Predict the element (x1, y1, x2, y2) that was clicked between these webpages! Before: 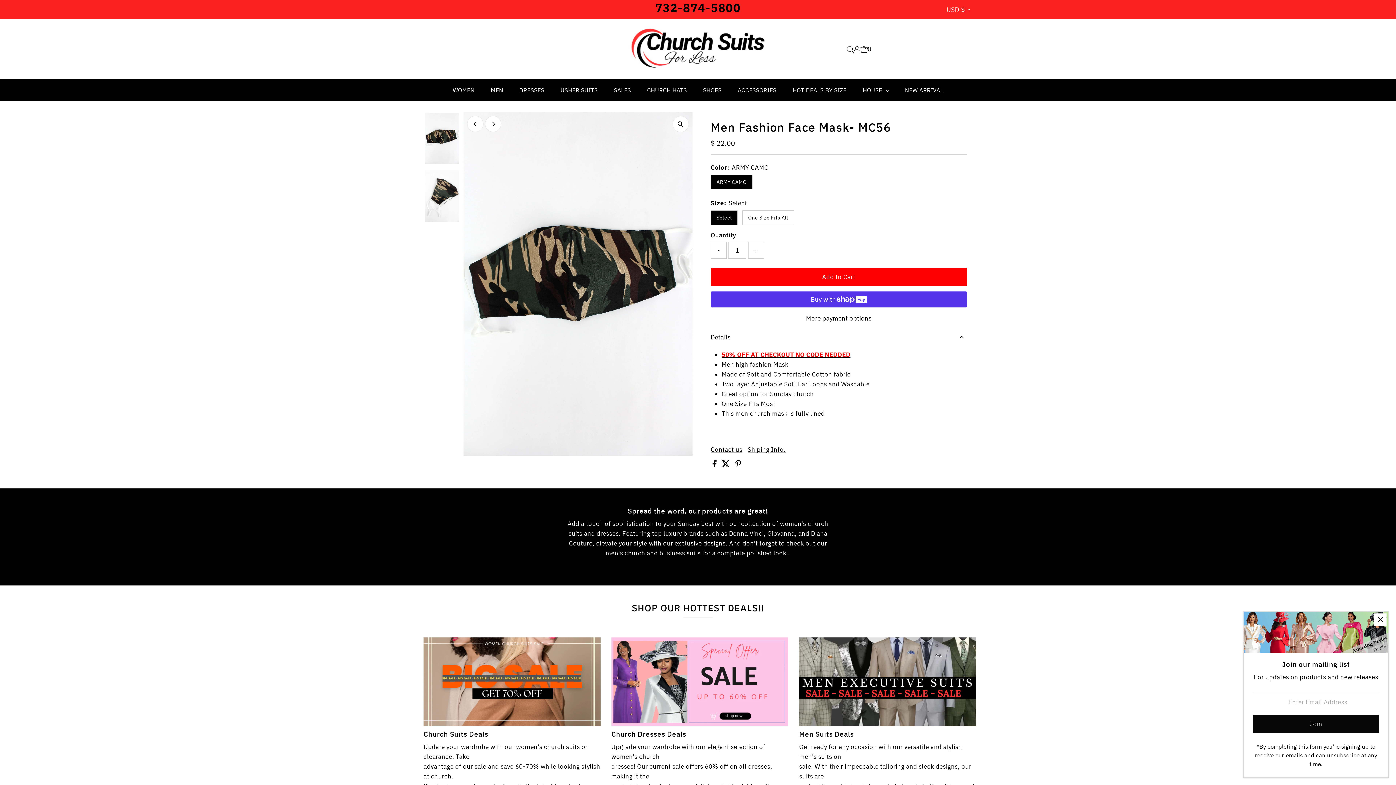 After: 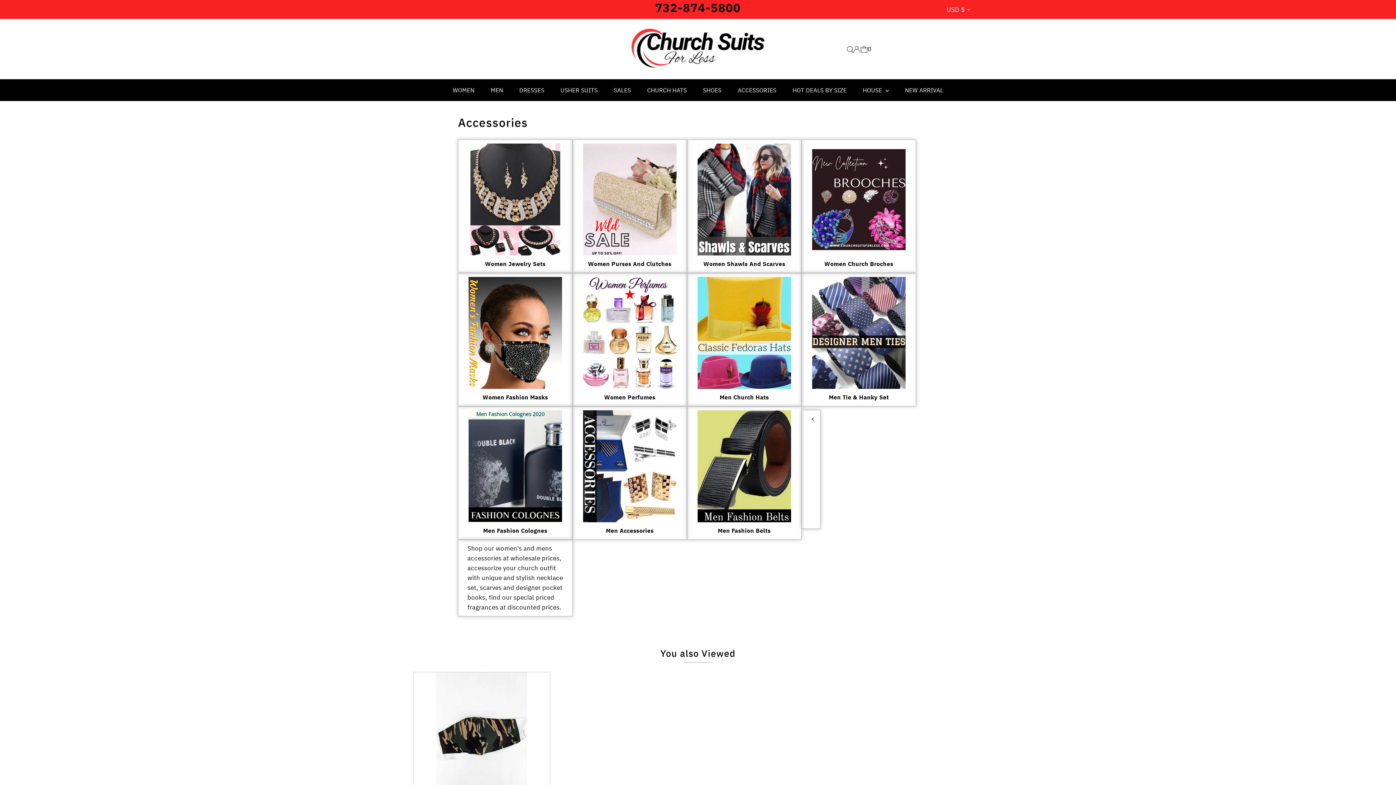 Action: label: ACCESSORIES bbox: (730, 79, 783, 101)